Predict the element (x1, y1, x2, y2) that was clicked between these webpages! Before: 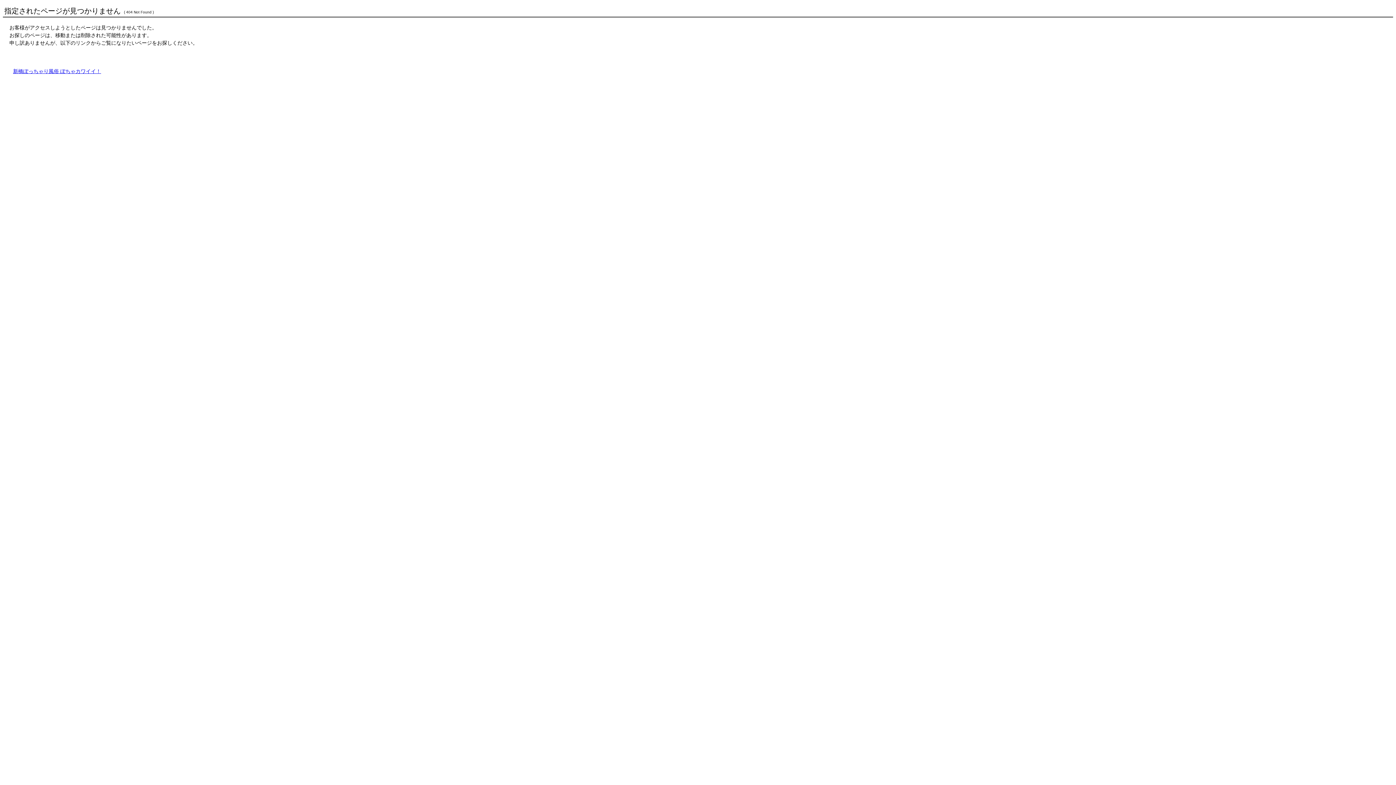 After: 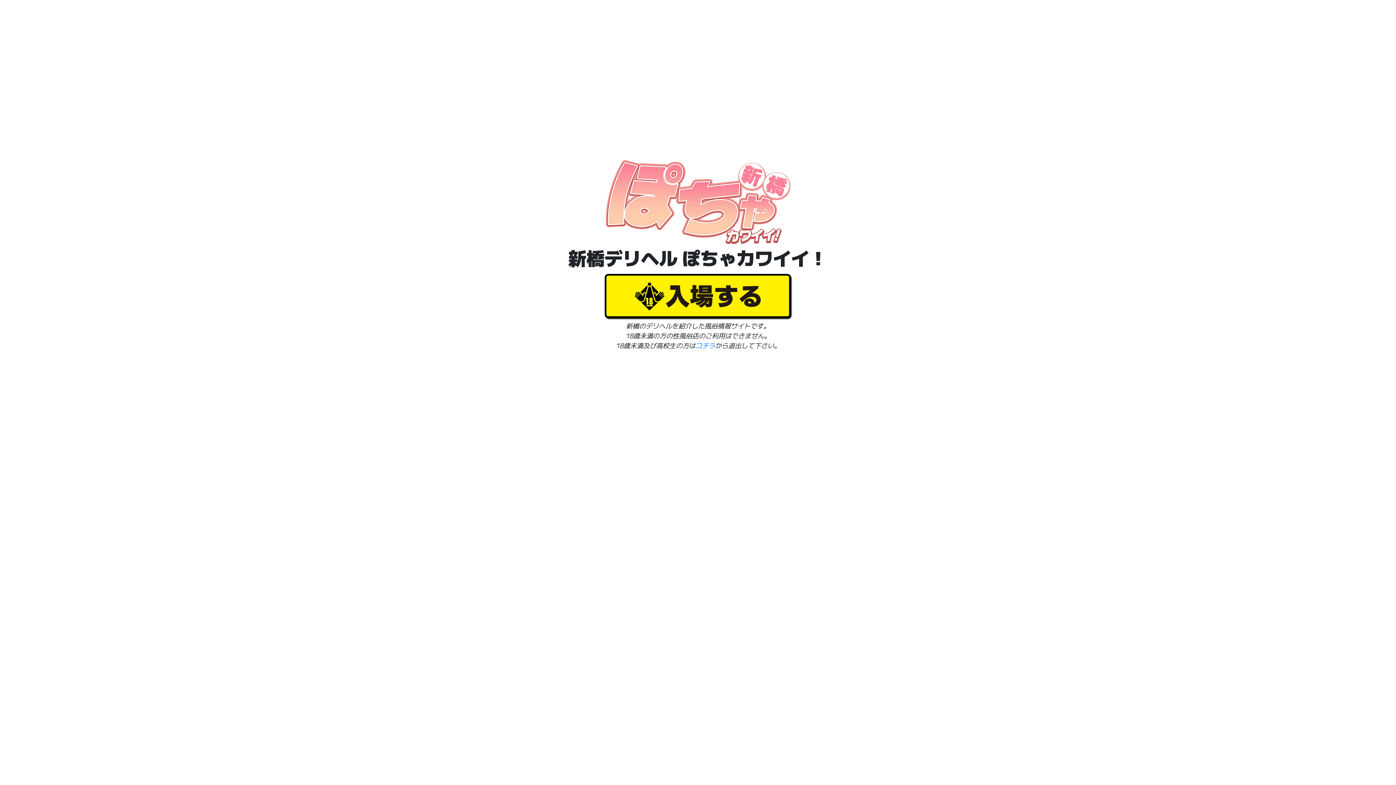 Action: bbox: (9, 68, 101, 74) label: 新橋ぽっちゃり風俗 ぽちゃカワイイ！